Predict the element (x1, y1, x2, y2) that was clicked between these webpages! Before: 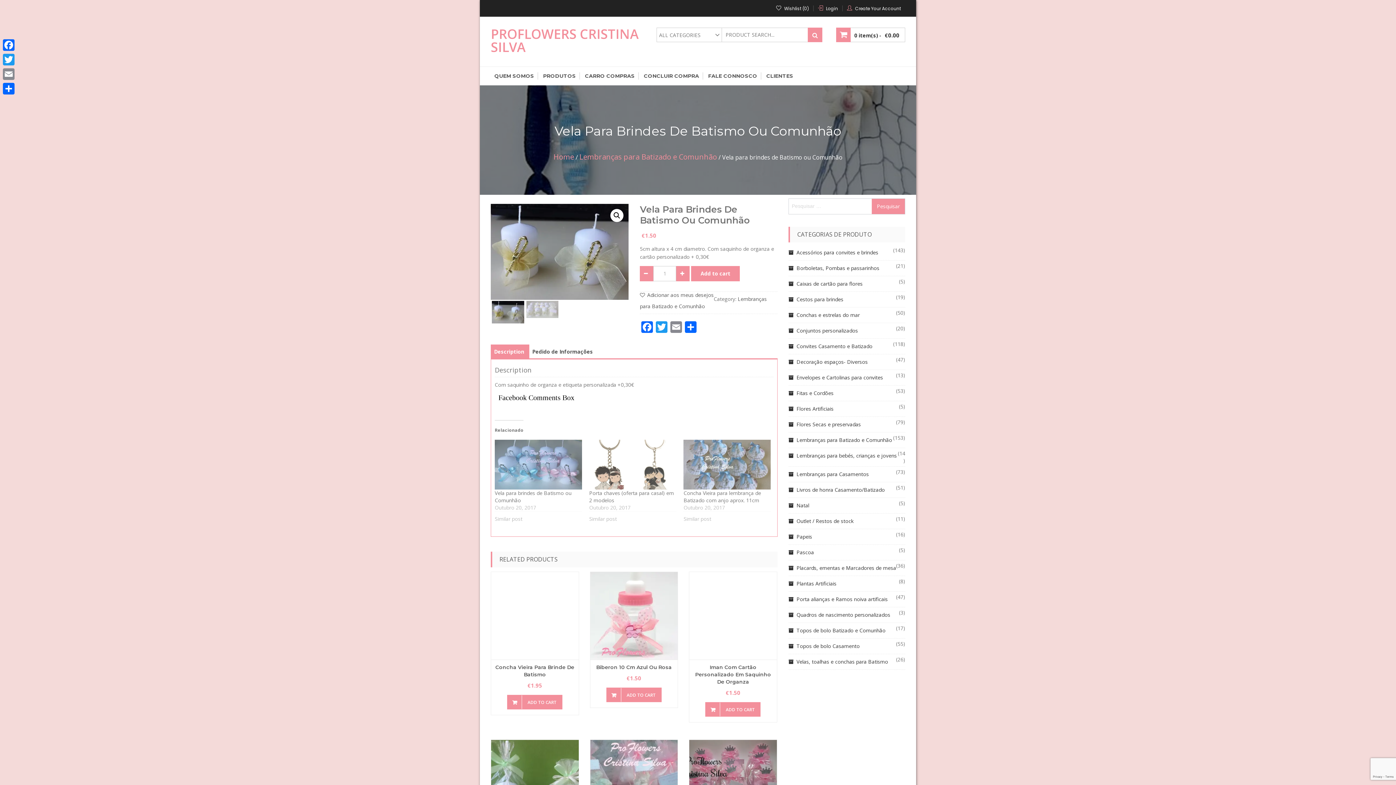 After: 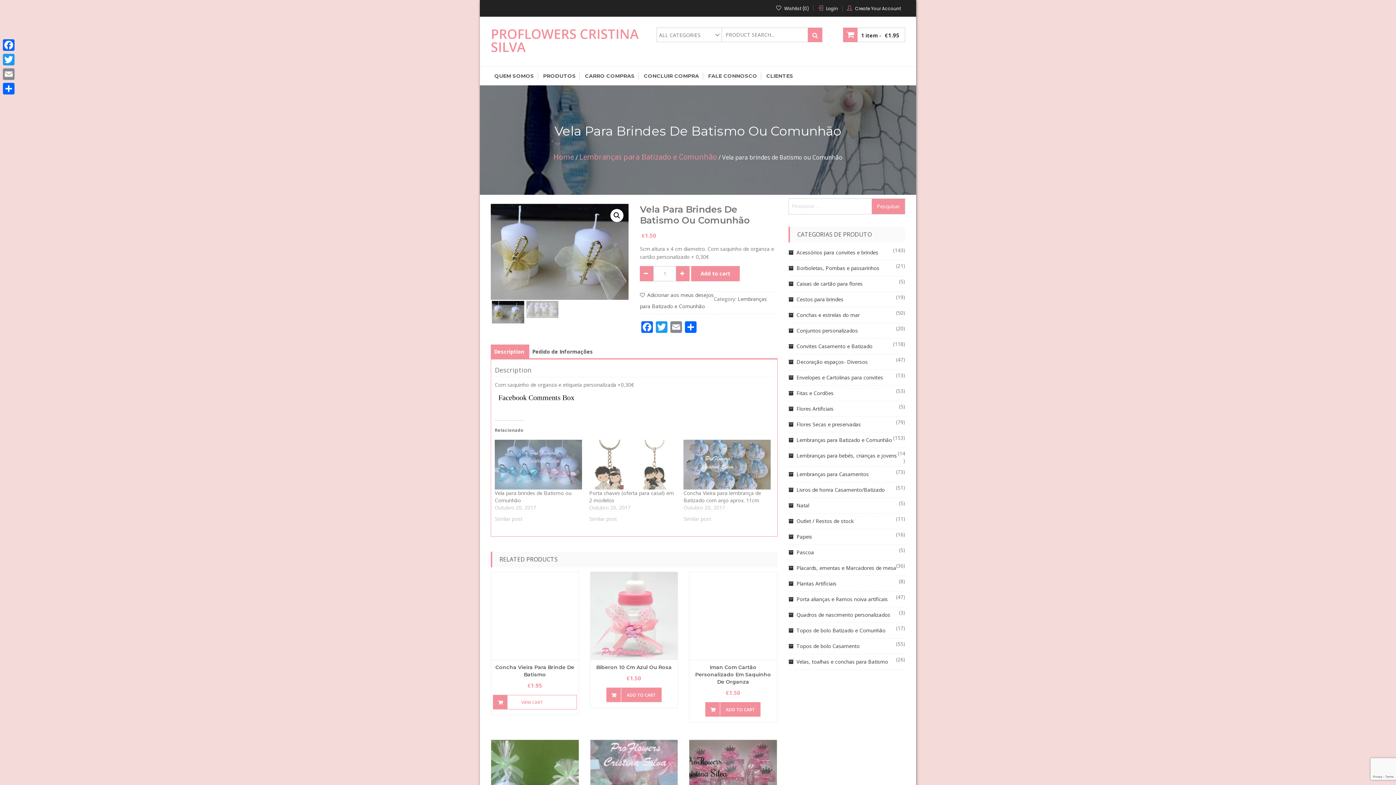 Action: bbox: (507, 695, 562, 709) label: Add “Concha vieira para brinde de batismo” to your cart